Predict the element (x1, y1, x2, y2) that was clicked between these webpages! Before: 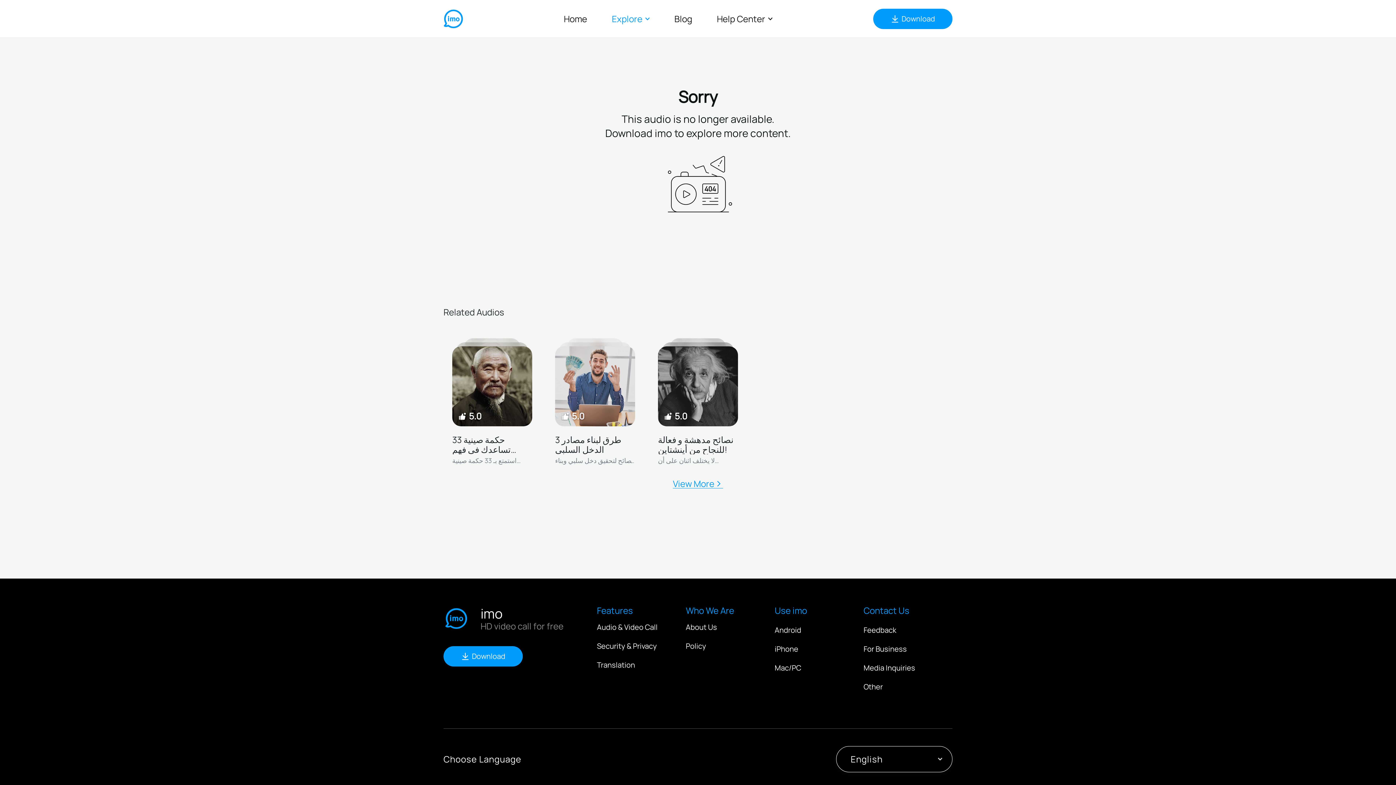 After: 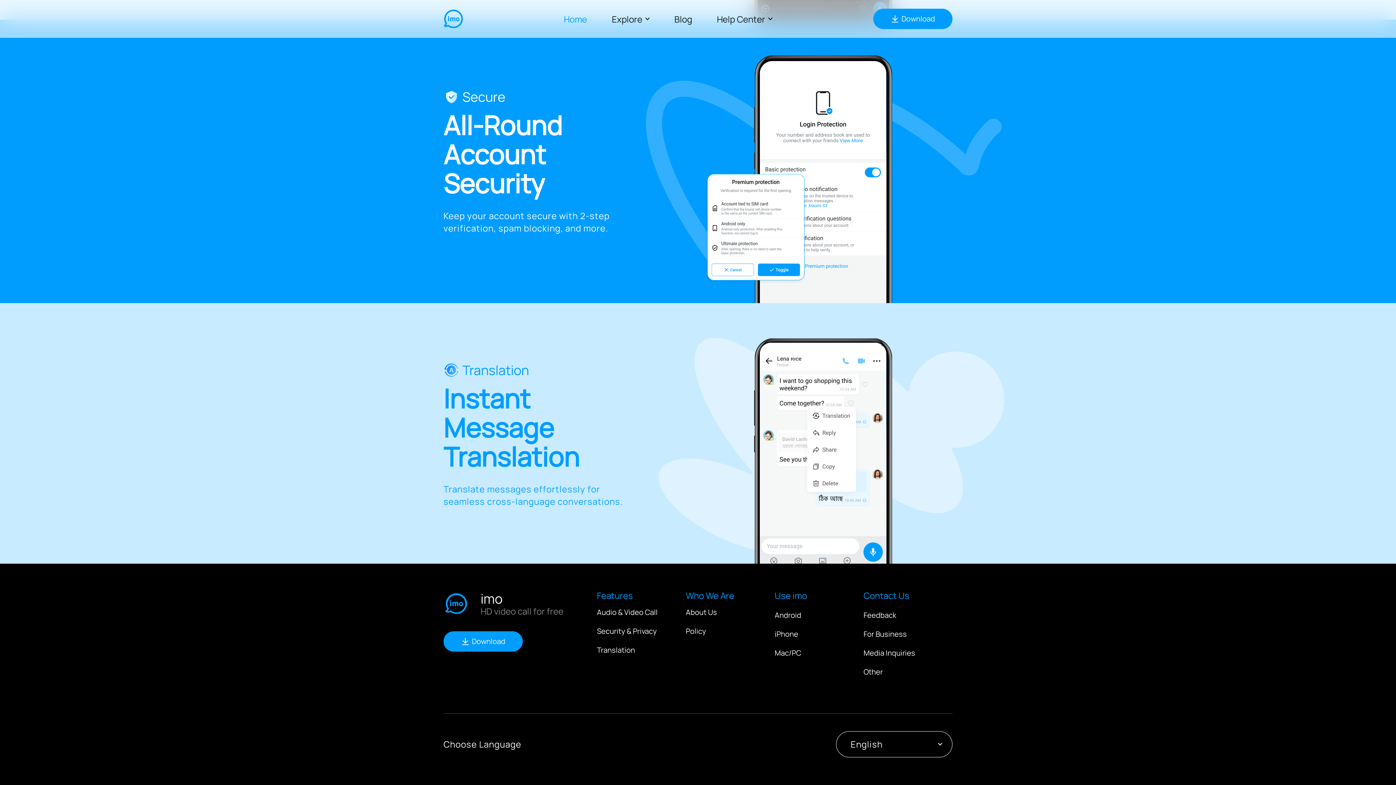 Action: bbox: (597, 660, 635, 670) label: Translation